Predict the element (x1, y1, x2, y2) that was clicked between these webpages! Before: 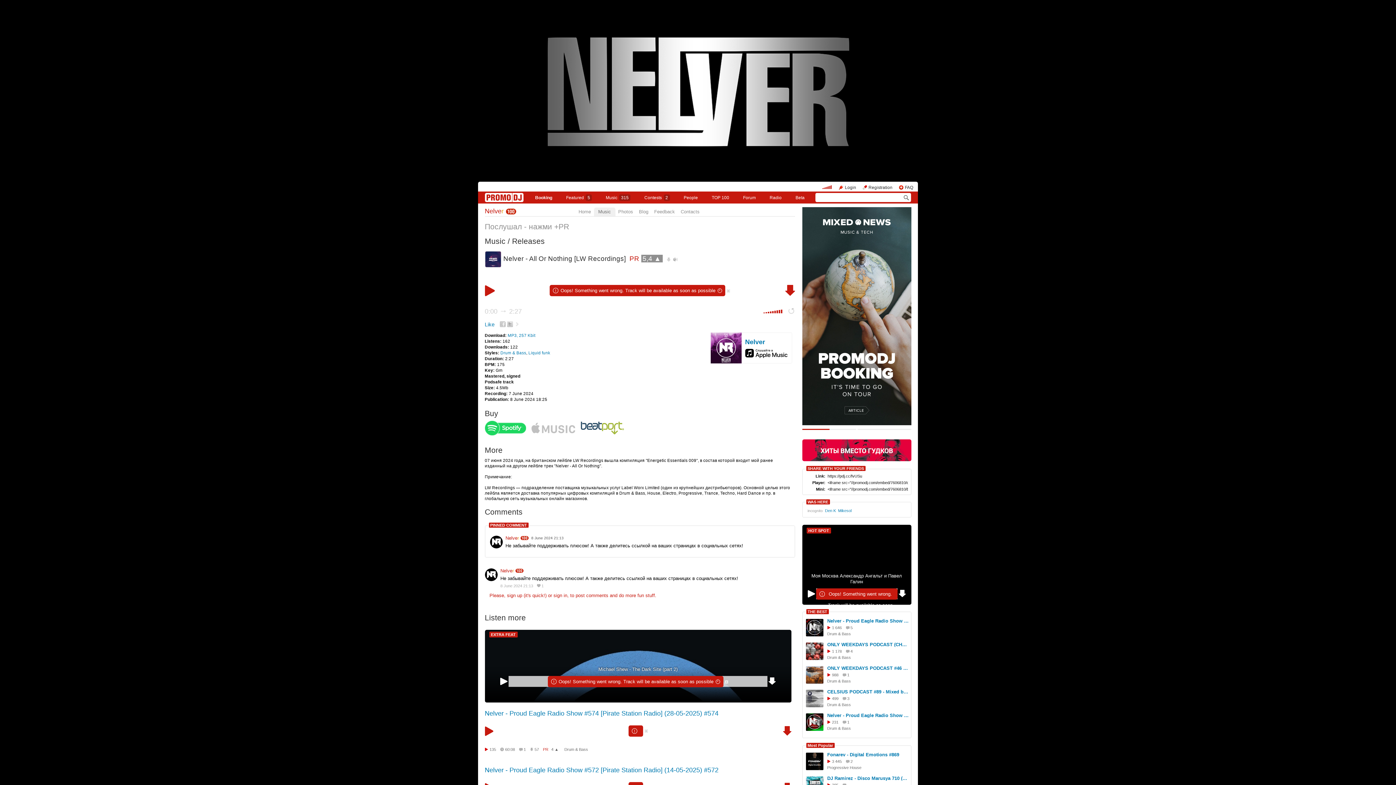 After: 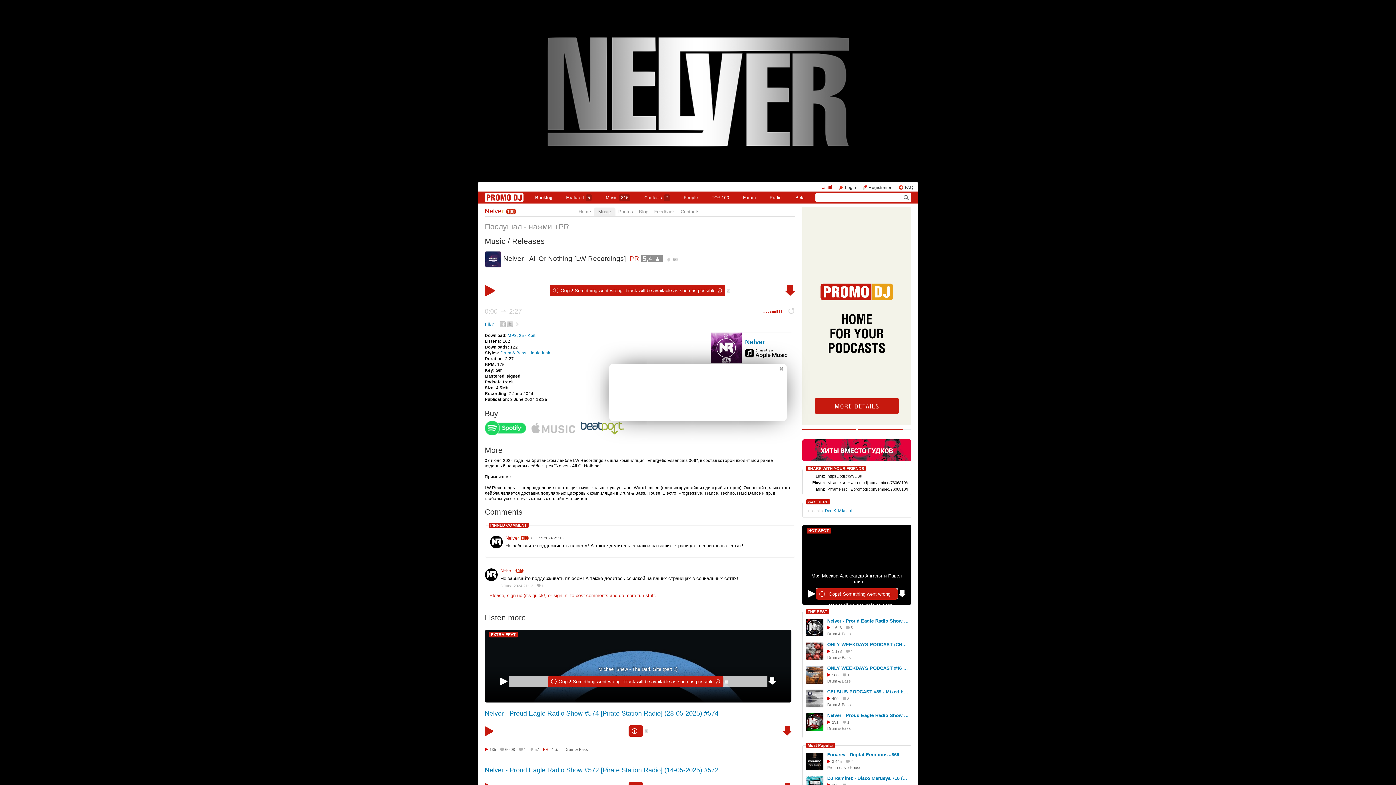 Action: bbox: (553, 593, 567, 598) label: sign in